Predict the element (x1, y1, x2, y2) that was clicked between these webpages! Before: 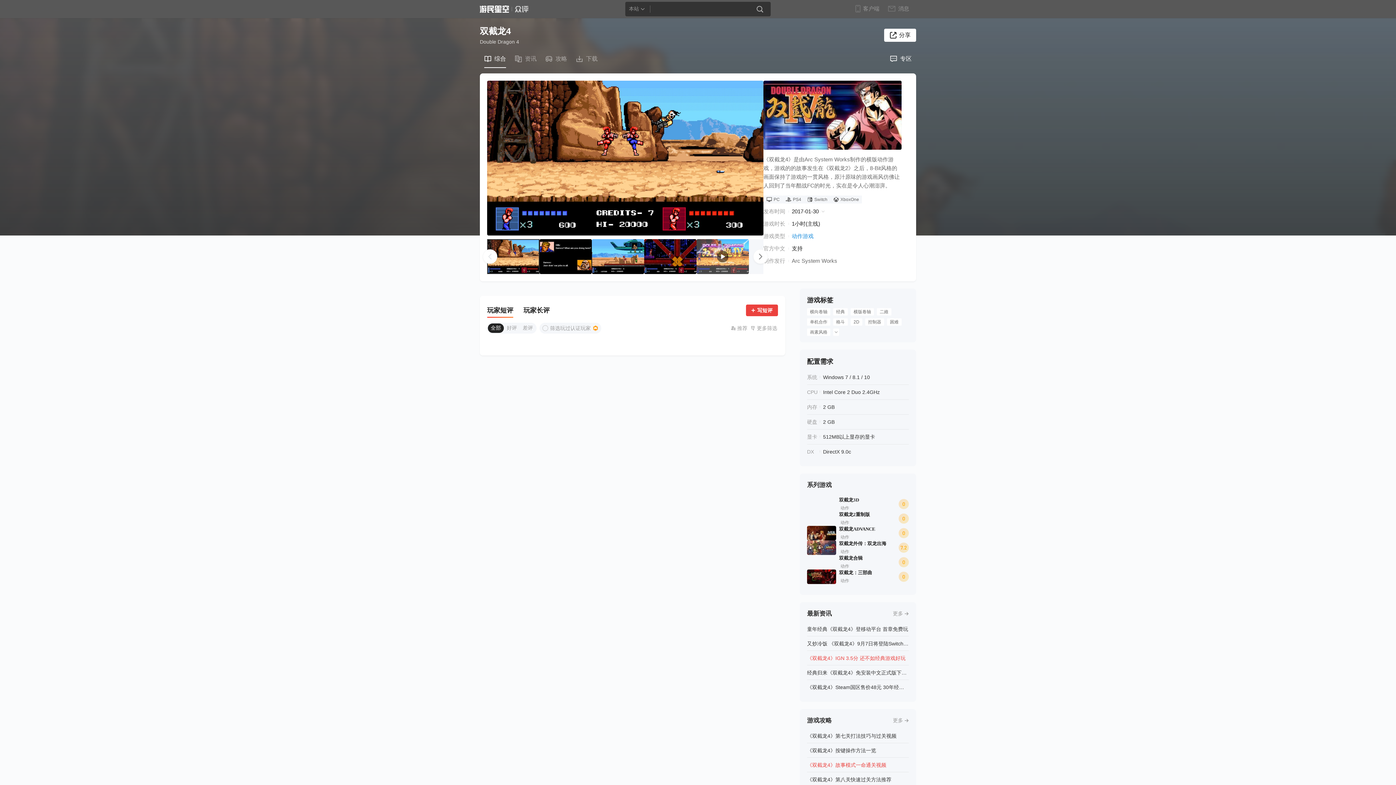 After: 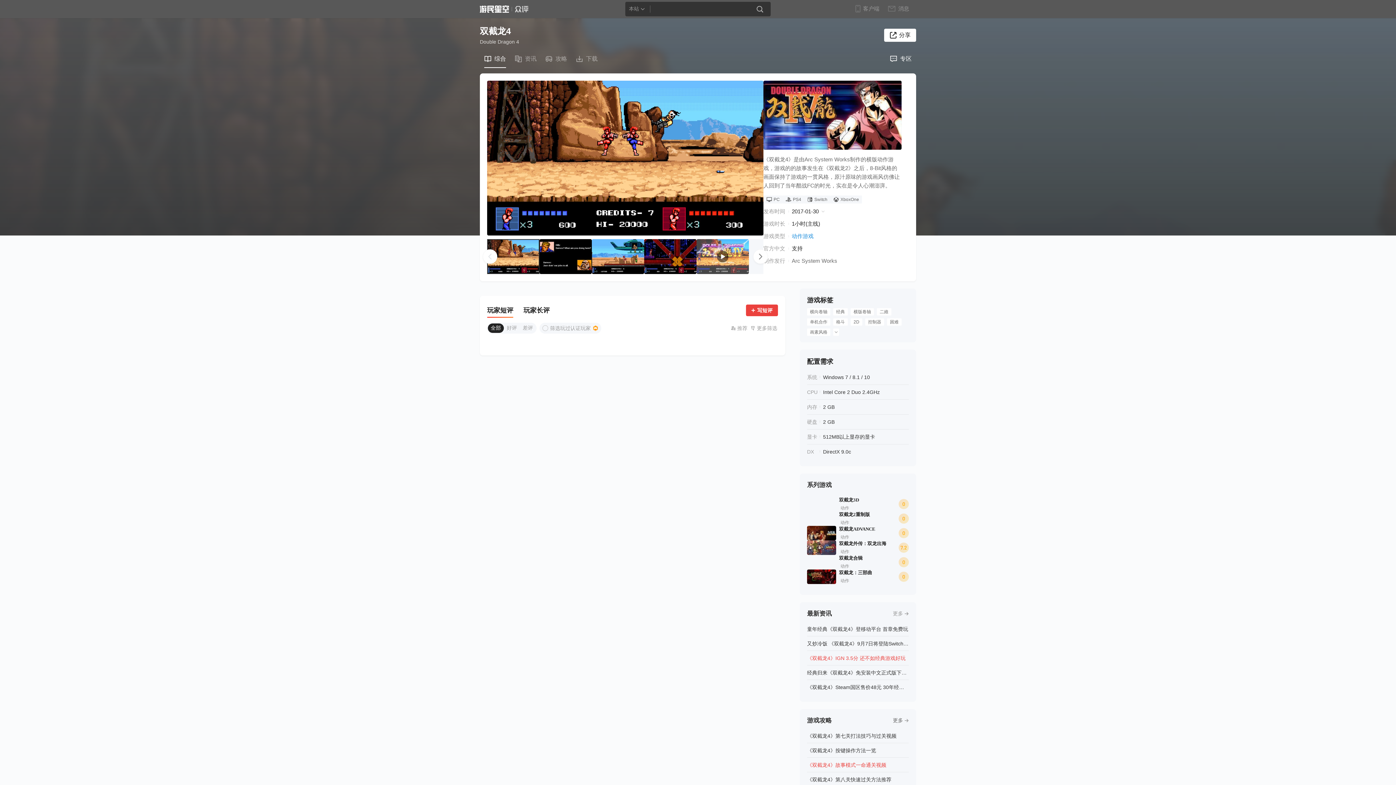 Action: label: 更多 bbox: (893, 717, 909, 724)